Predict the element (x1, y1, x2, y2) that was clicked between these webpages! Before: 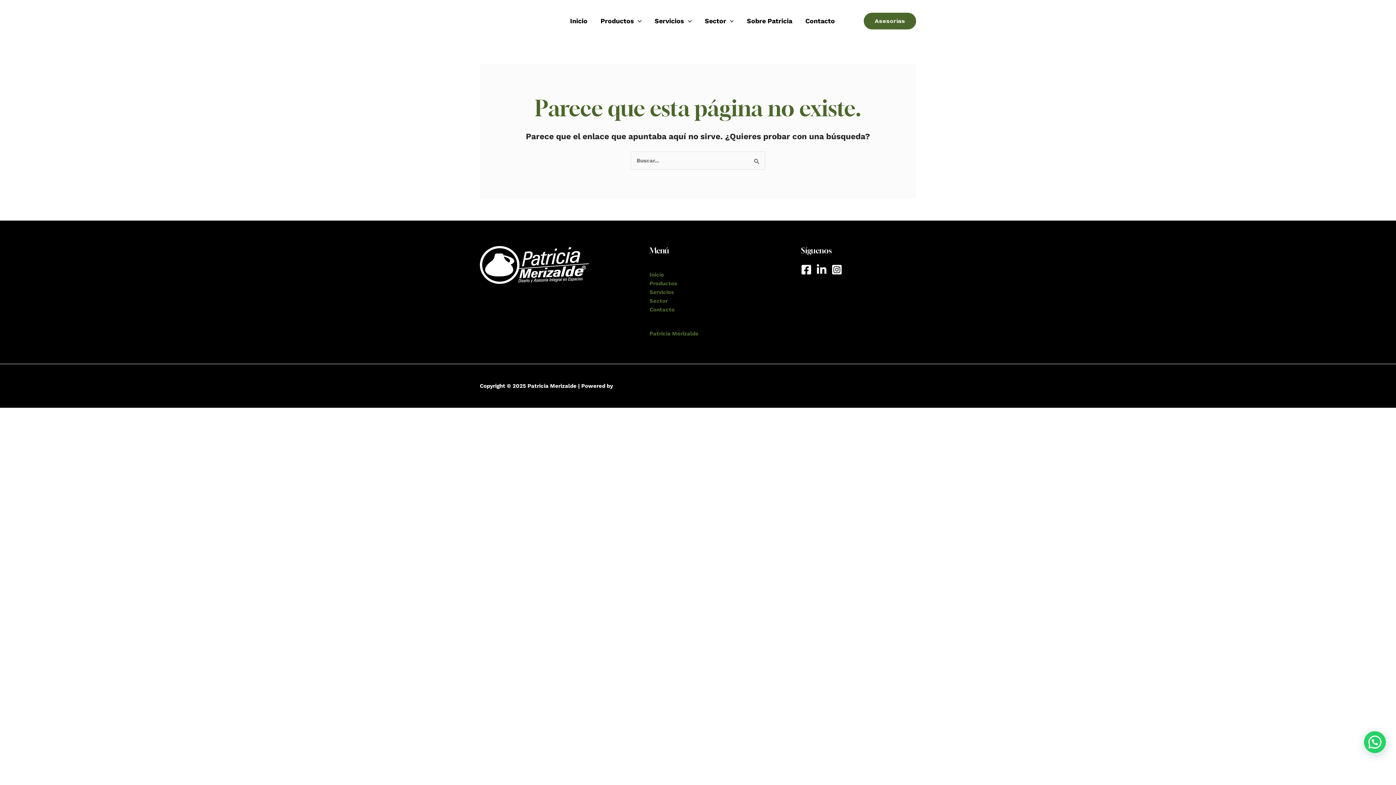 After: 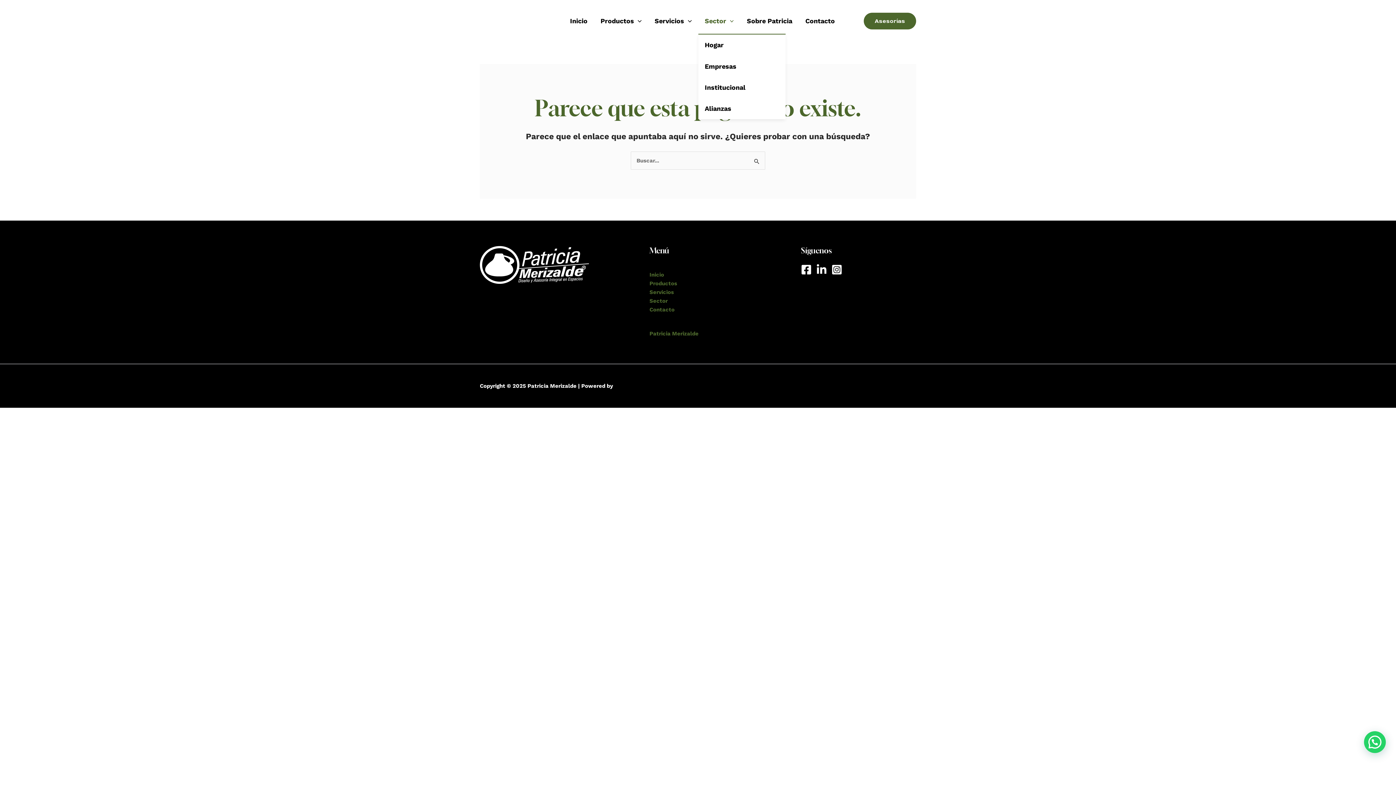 Action: label: Sector bbox: (698, 8, 740, 33)